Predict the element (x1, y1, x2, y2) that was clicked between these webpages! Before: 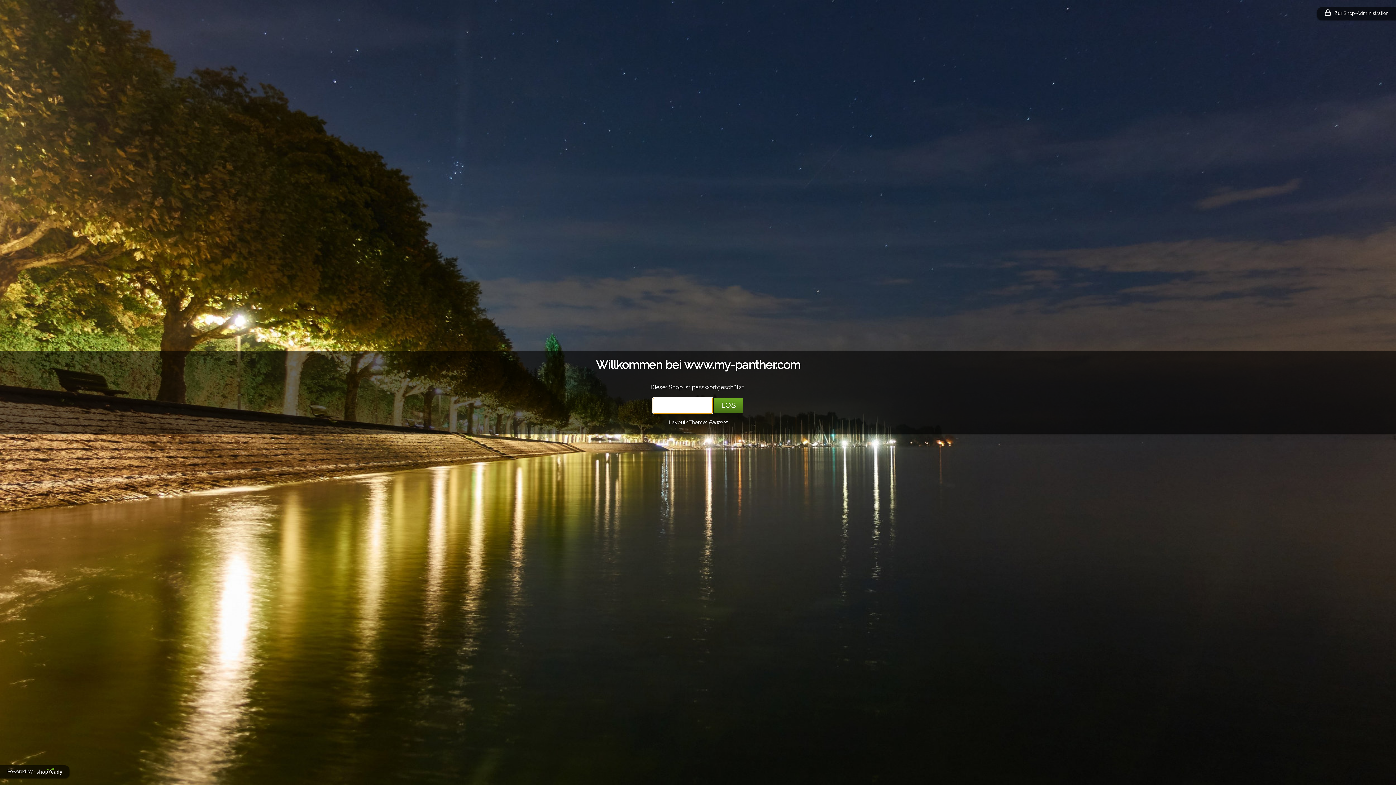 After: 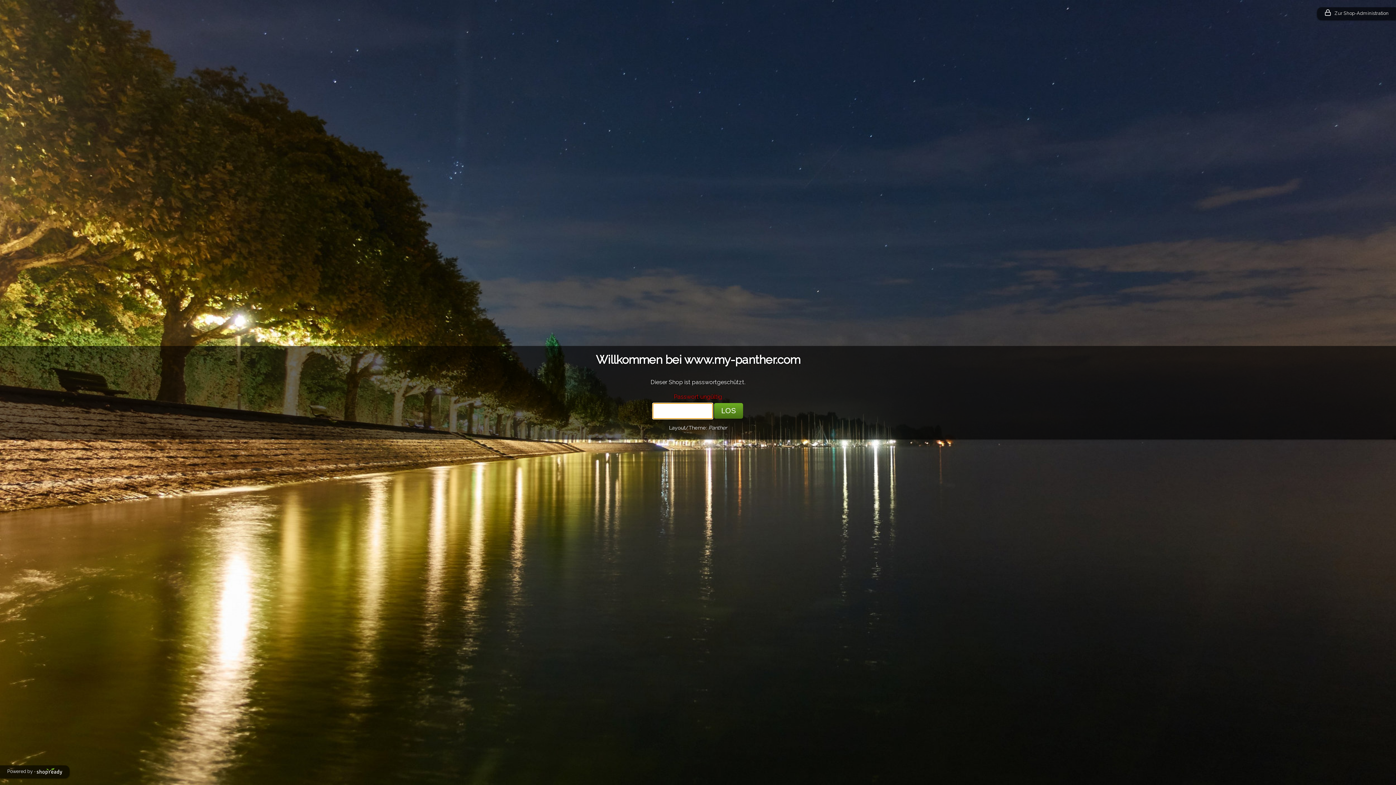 Action: bbox: (714, 397, 743, 413) label: LOS